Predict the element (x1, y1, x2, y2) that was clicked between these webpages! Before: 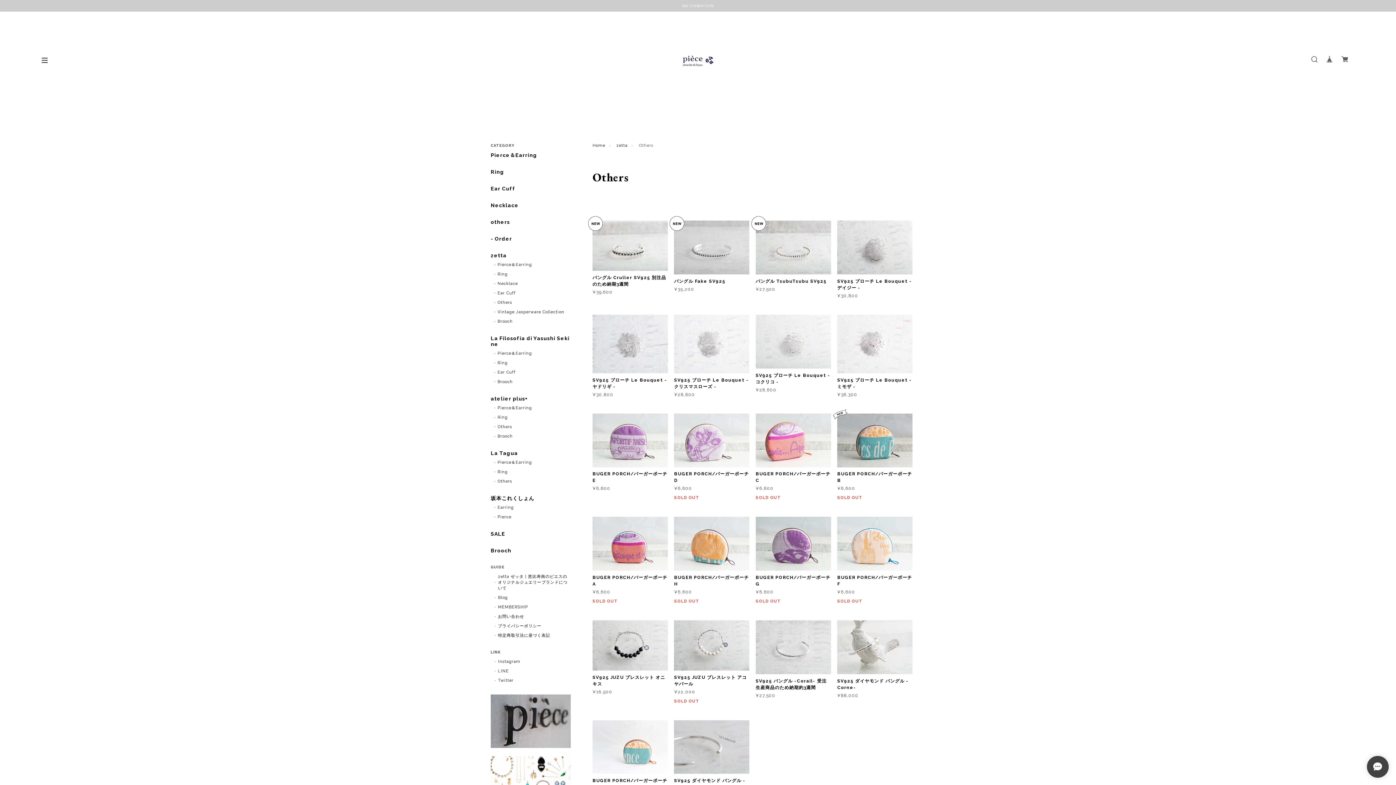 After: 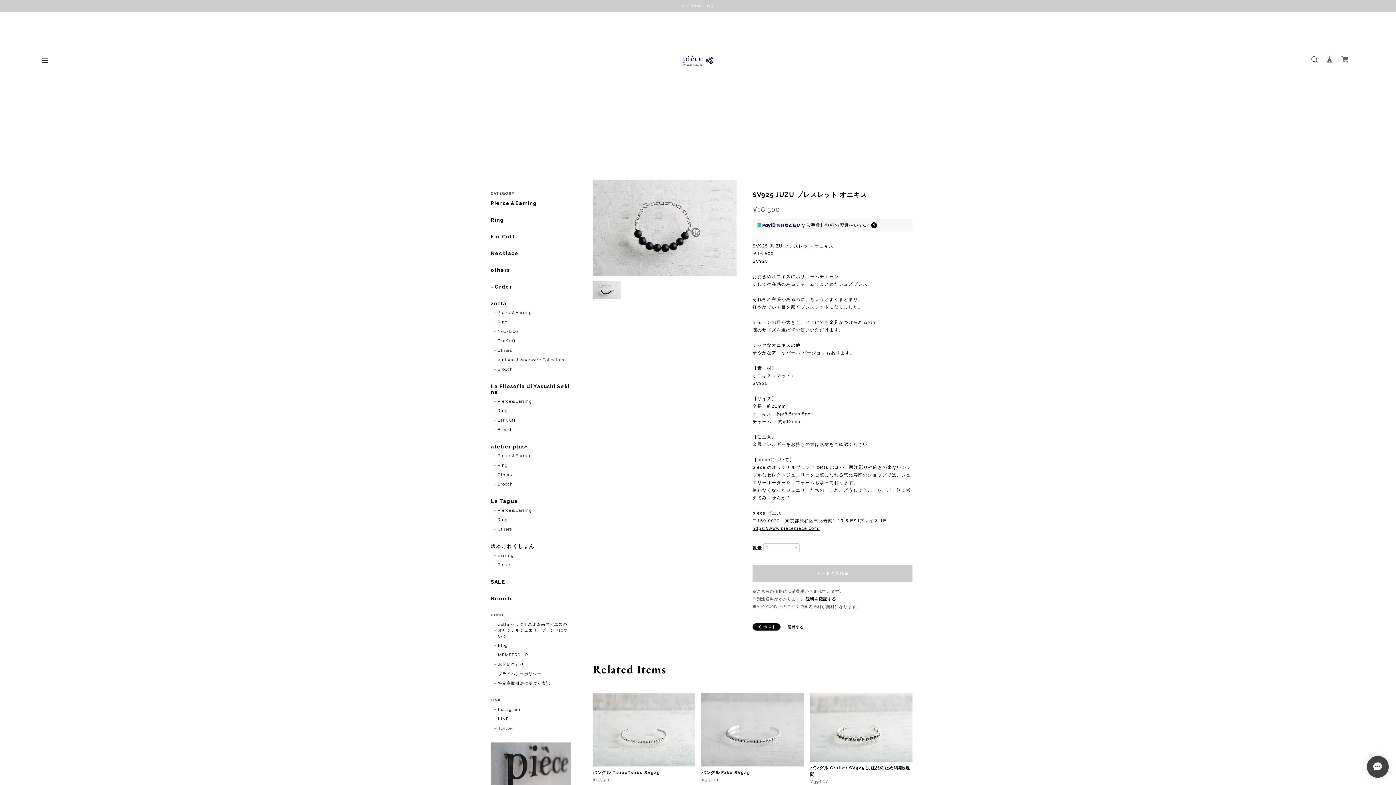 Action: bbox: (592, 620, 667, 670)